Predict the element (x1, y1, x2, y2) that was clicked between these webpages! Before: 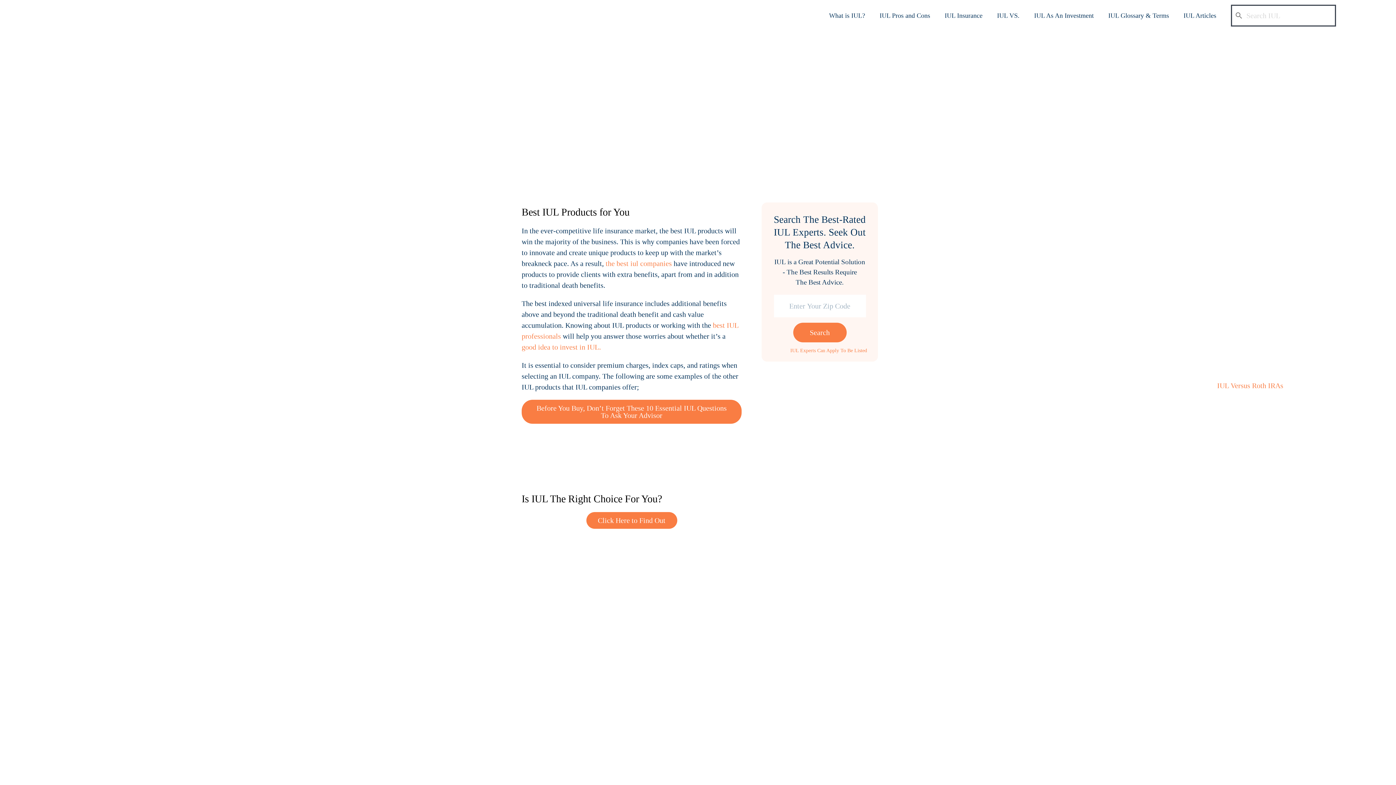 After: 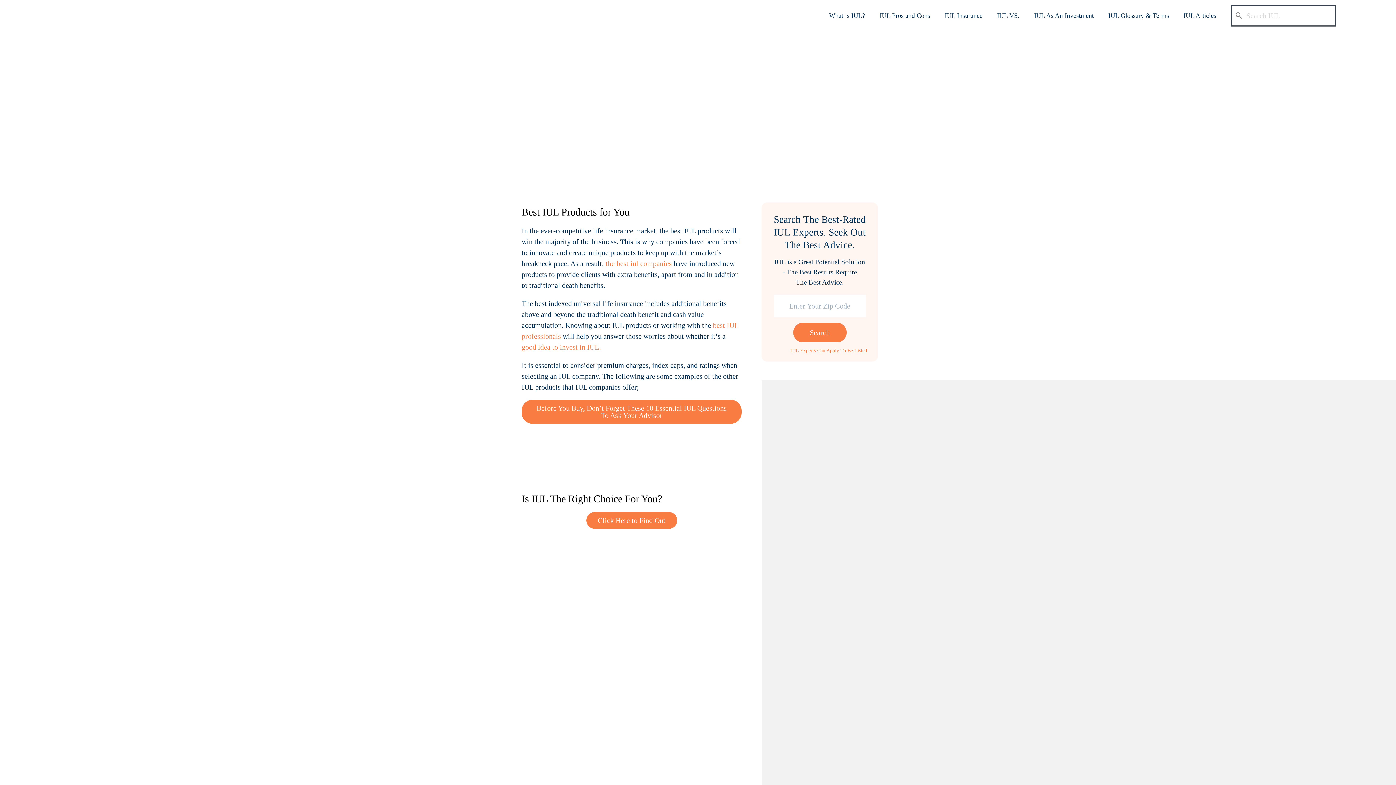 Action: bbox: (1300, 8, 1314, 22)